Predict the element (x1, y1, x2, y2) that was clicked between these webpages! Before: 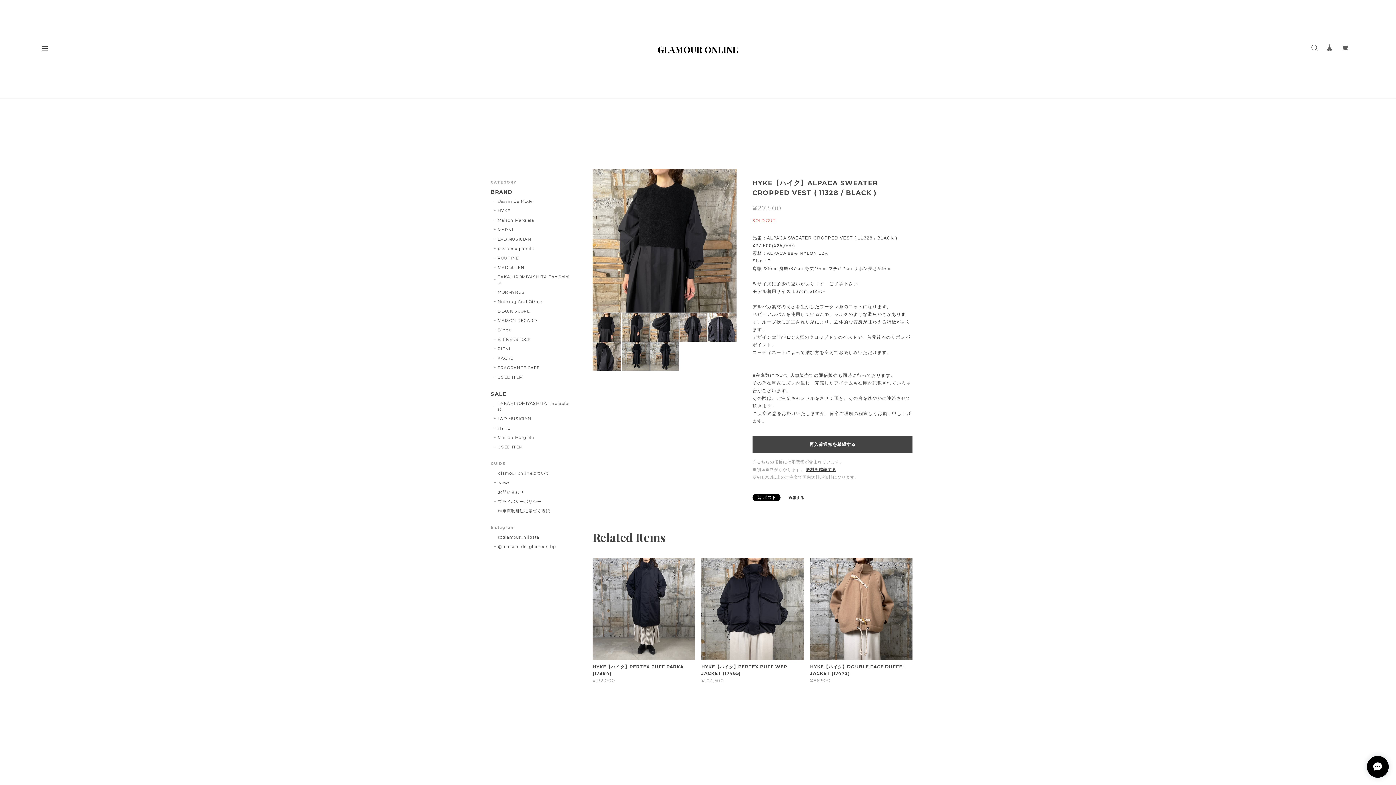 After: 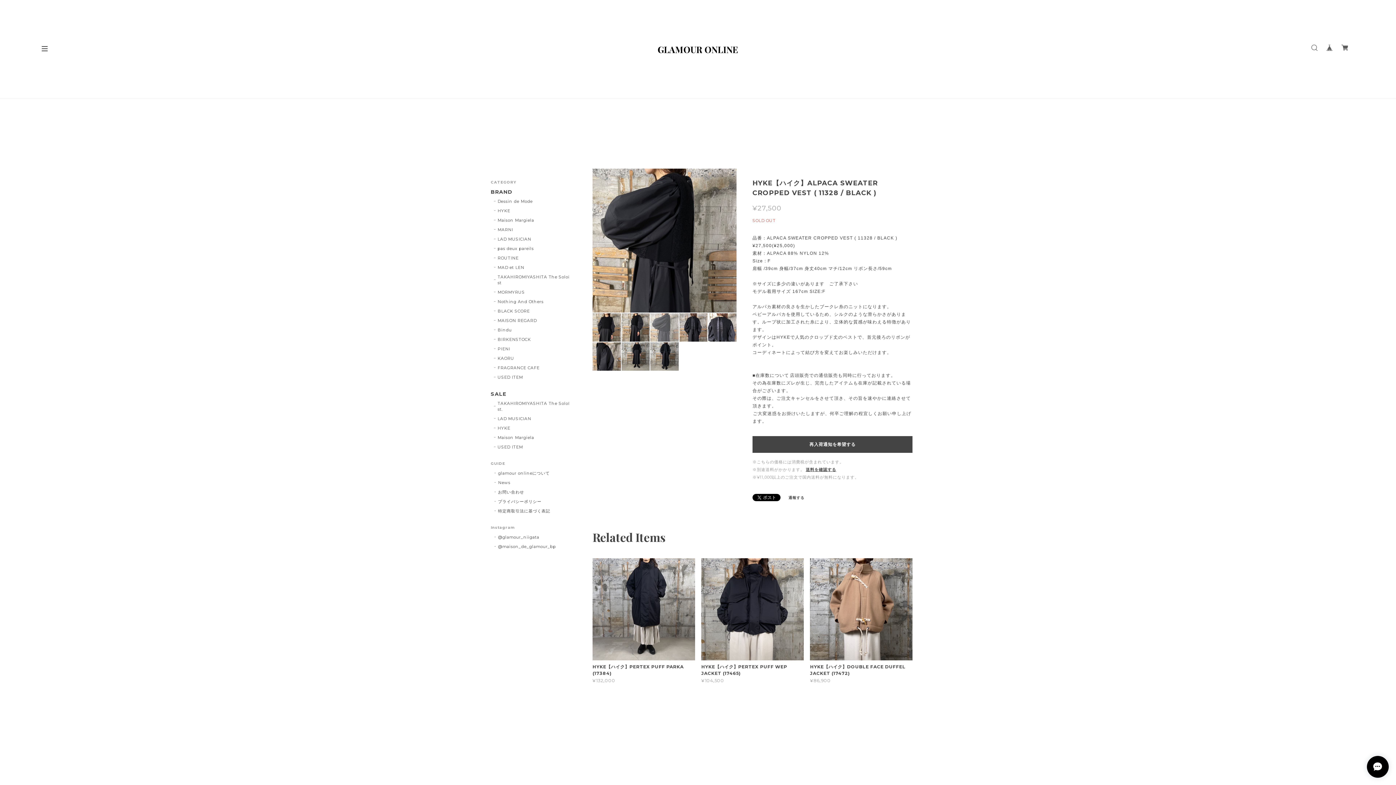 Action: bbox: (650, 313, 678, 341)